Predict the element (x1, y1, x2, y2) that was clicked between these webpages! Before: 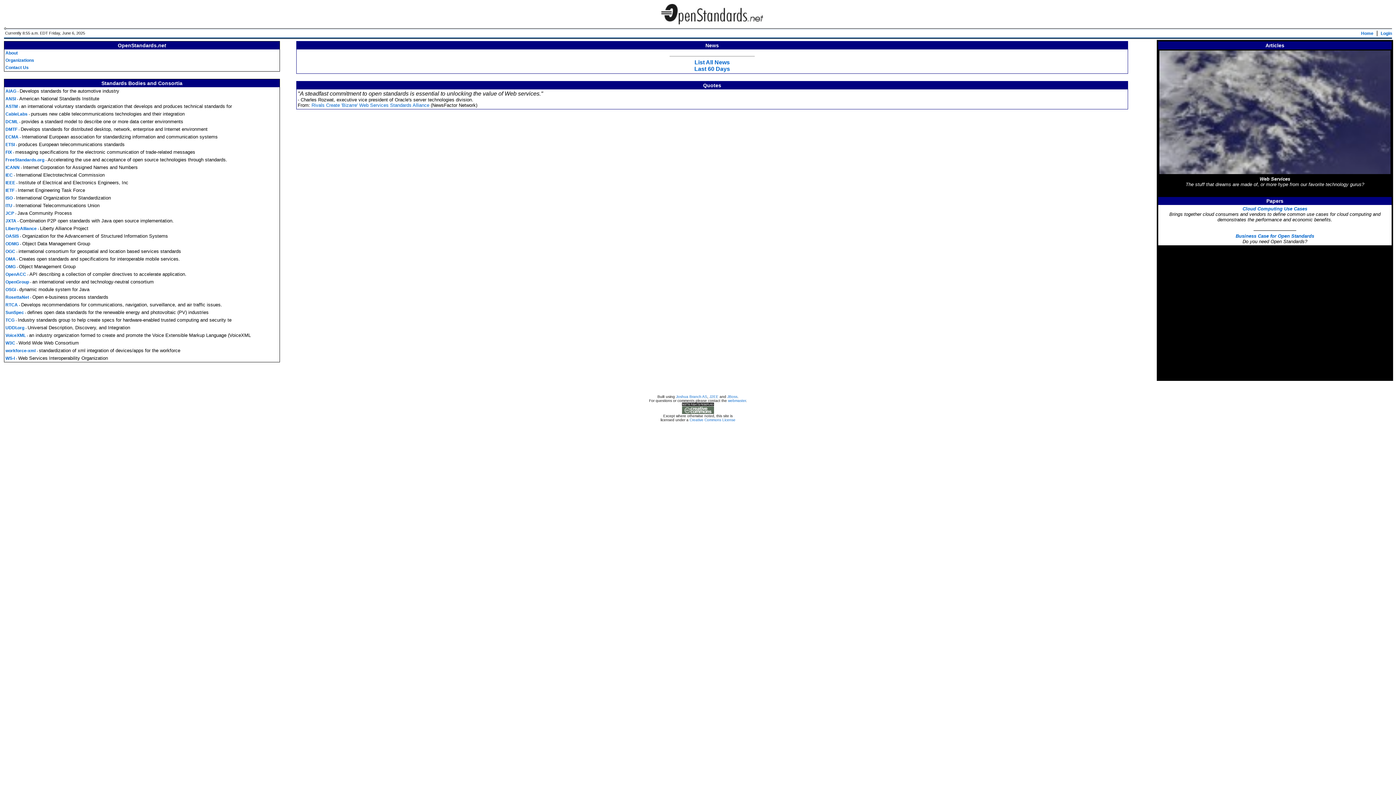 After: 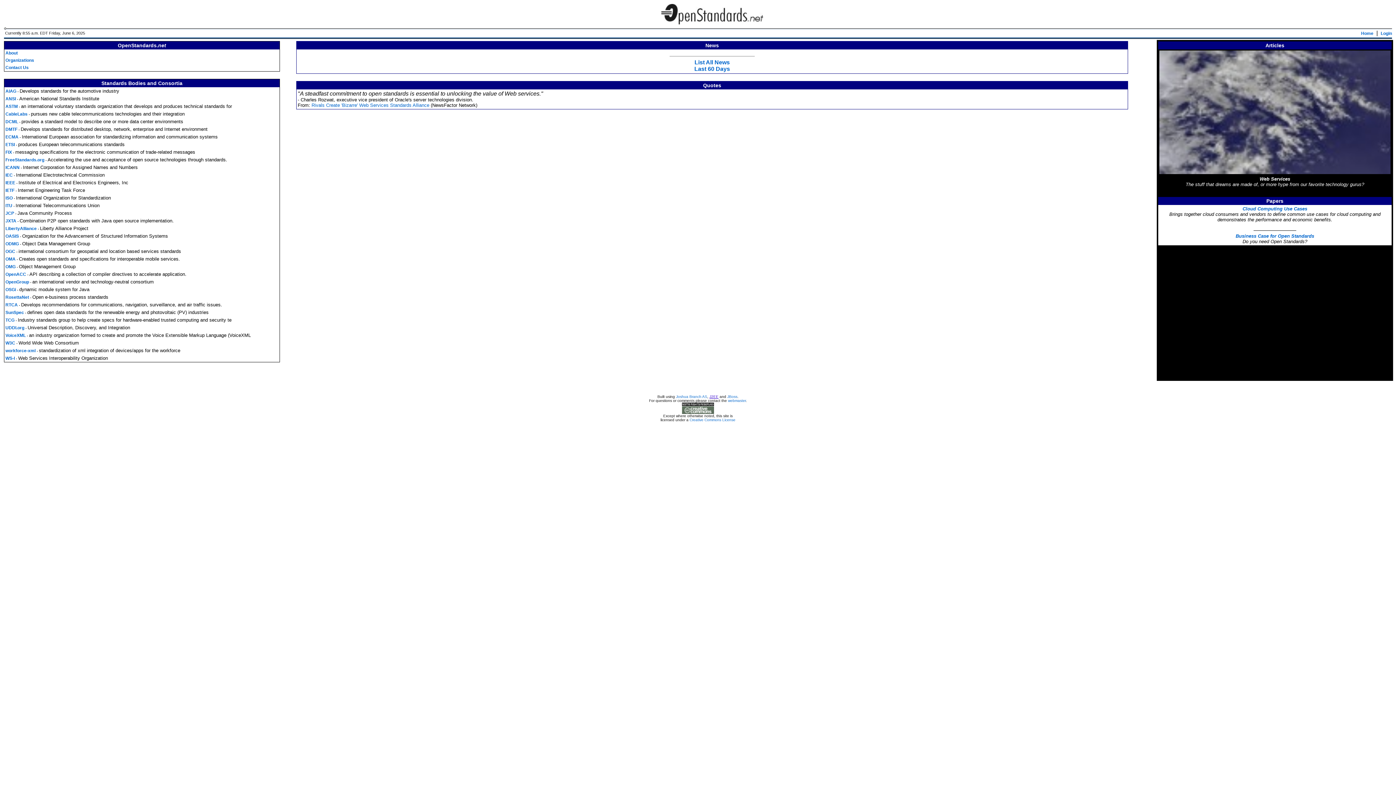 Action: label: J2EE bbox: (709, 394, 718, 398)